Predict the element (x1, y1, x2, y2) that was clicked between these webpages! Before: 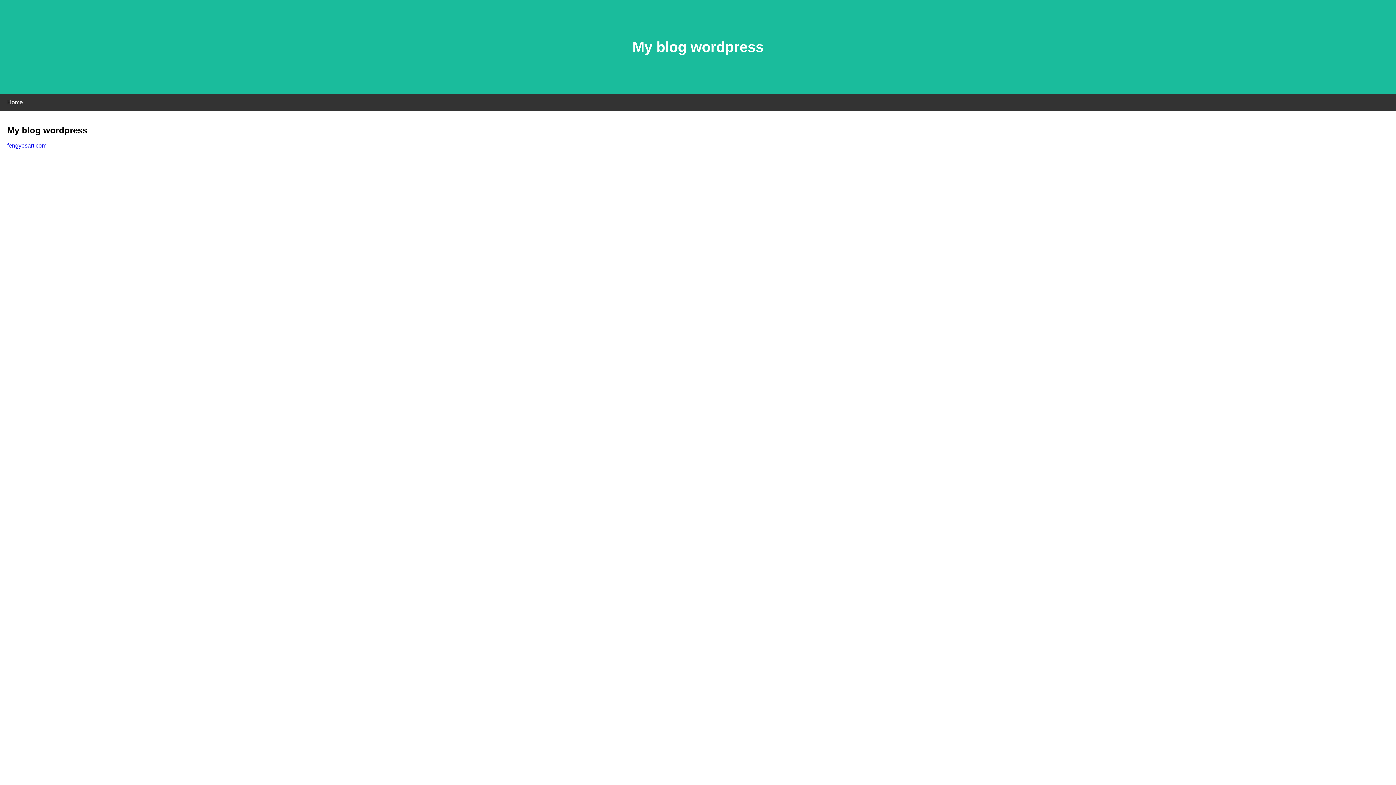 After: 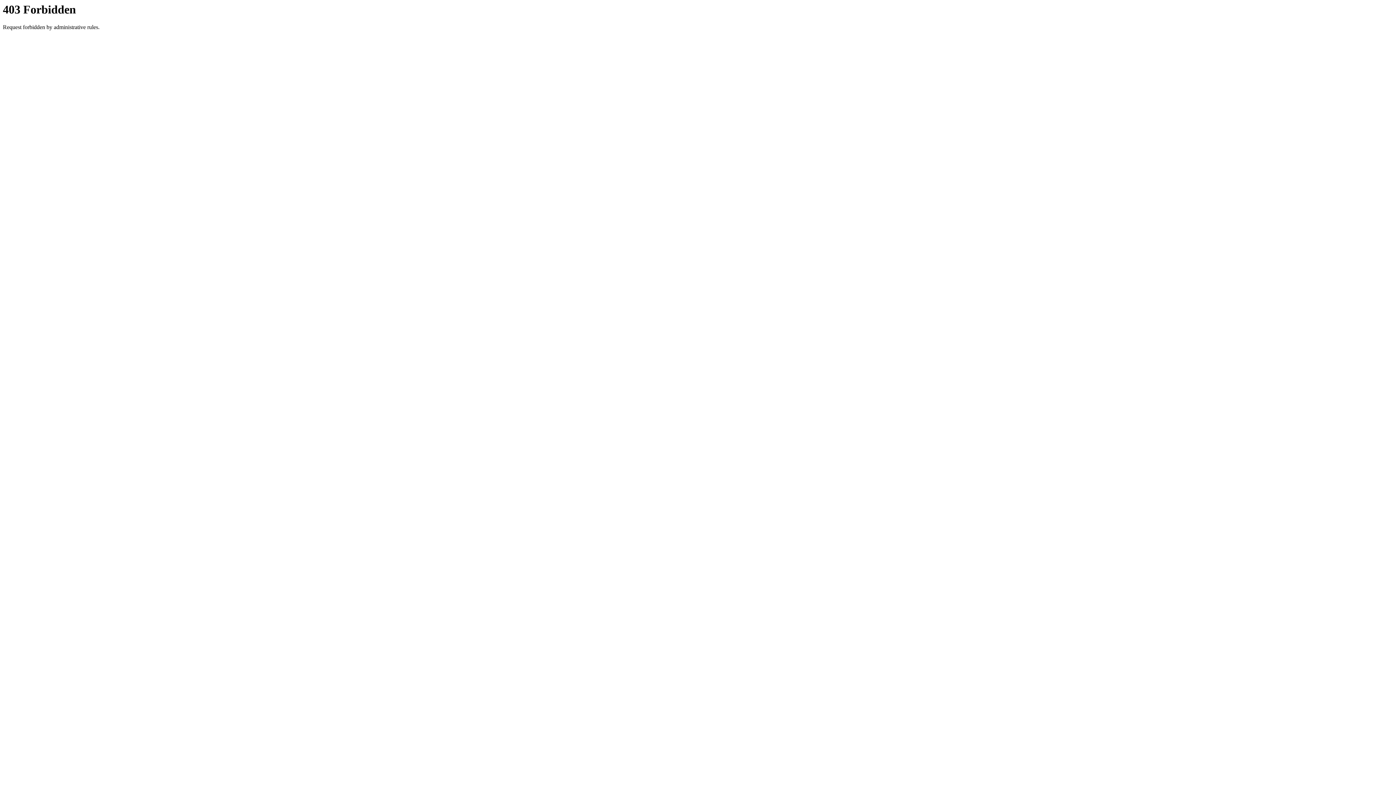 Action: label: fengyesart.com bbox: (7, 142, 46, 148)